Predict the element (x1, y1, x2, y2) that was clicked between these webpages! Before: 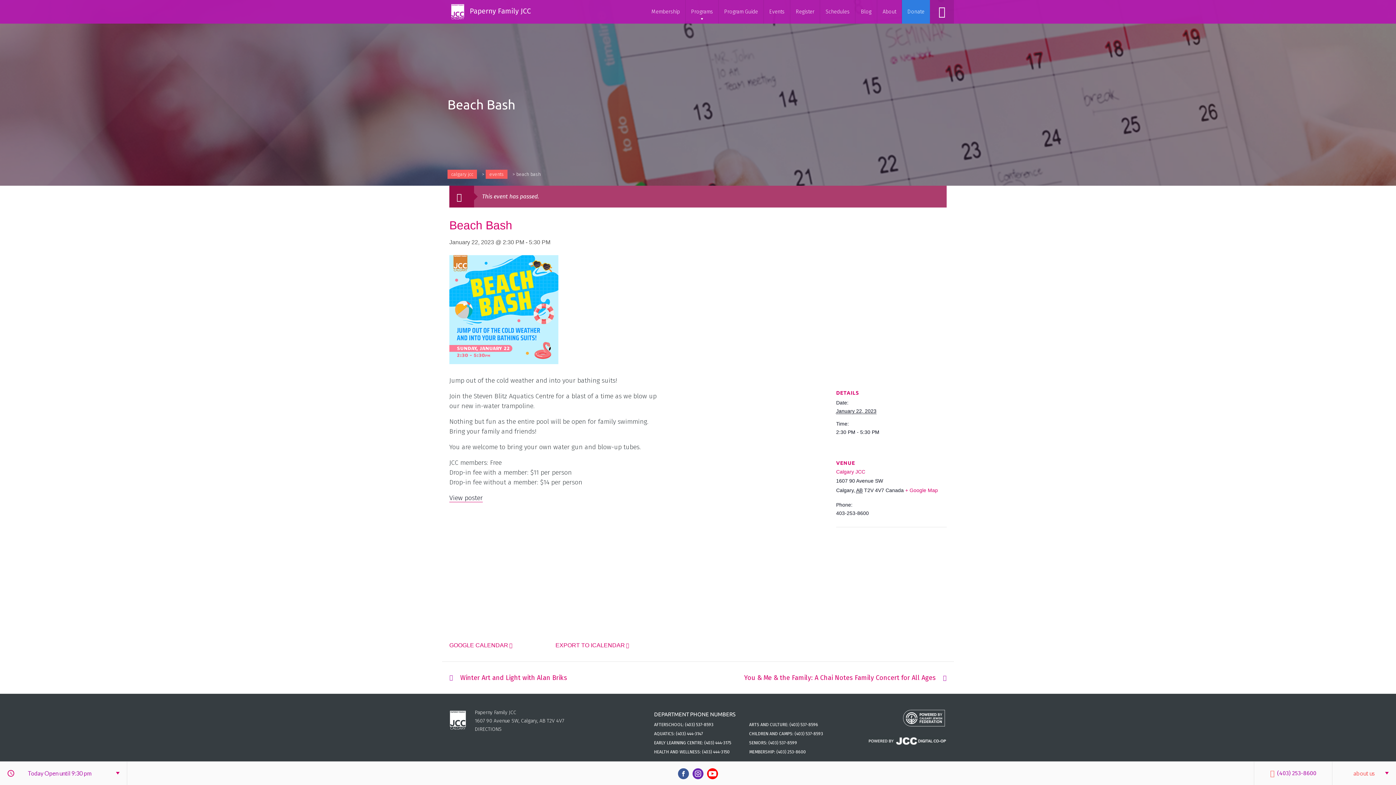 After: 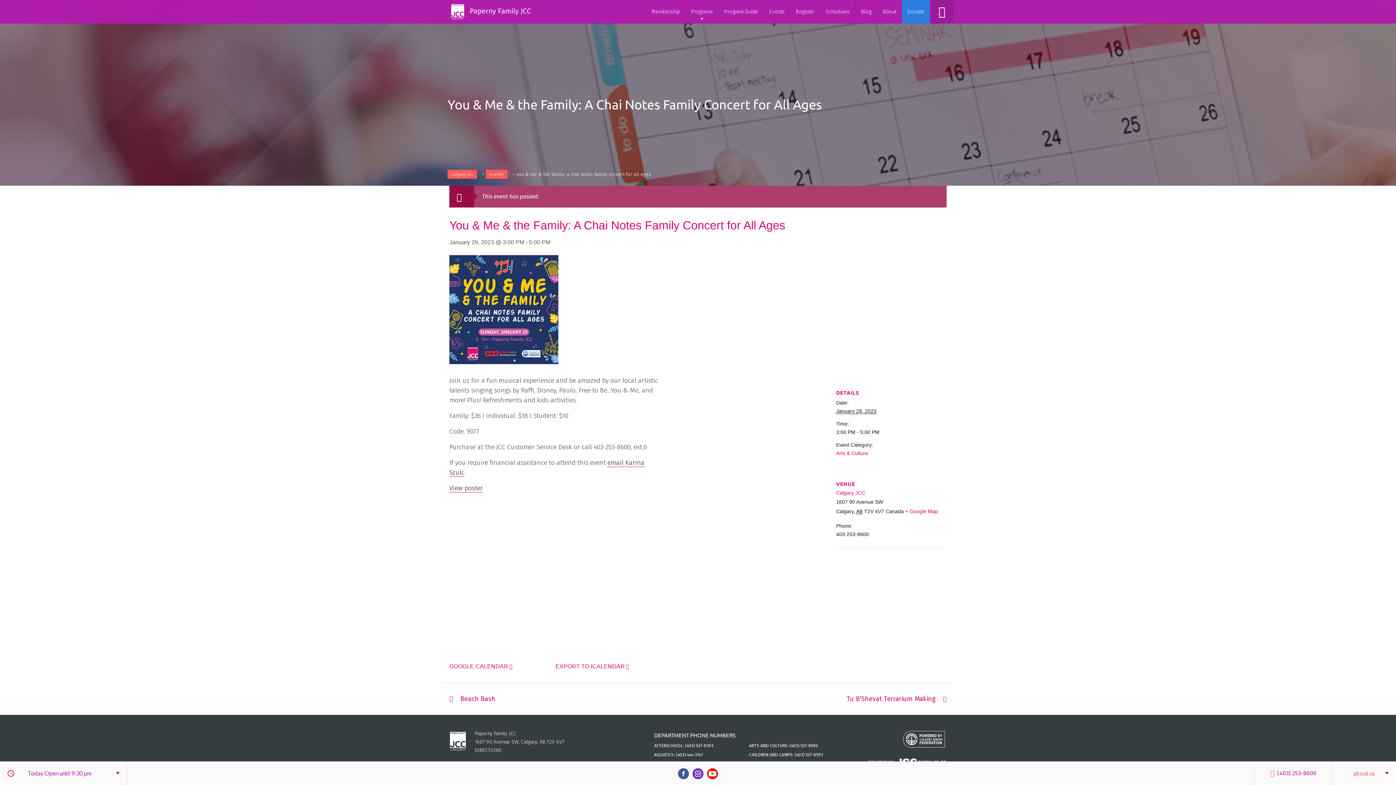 Action: bbox: (740, 662, 936, 694) label: You & Me & the Family: A Chai Notes Family Concert for All Ages